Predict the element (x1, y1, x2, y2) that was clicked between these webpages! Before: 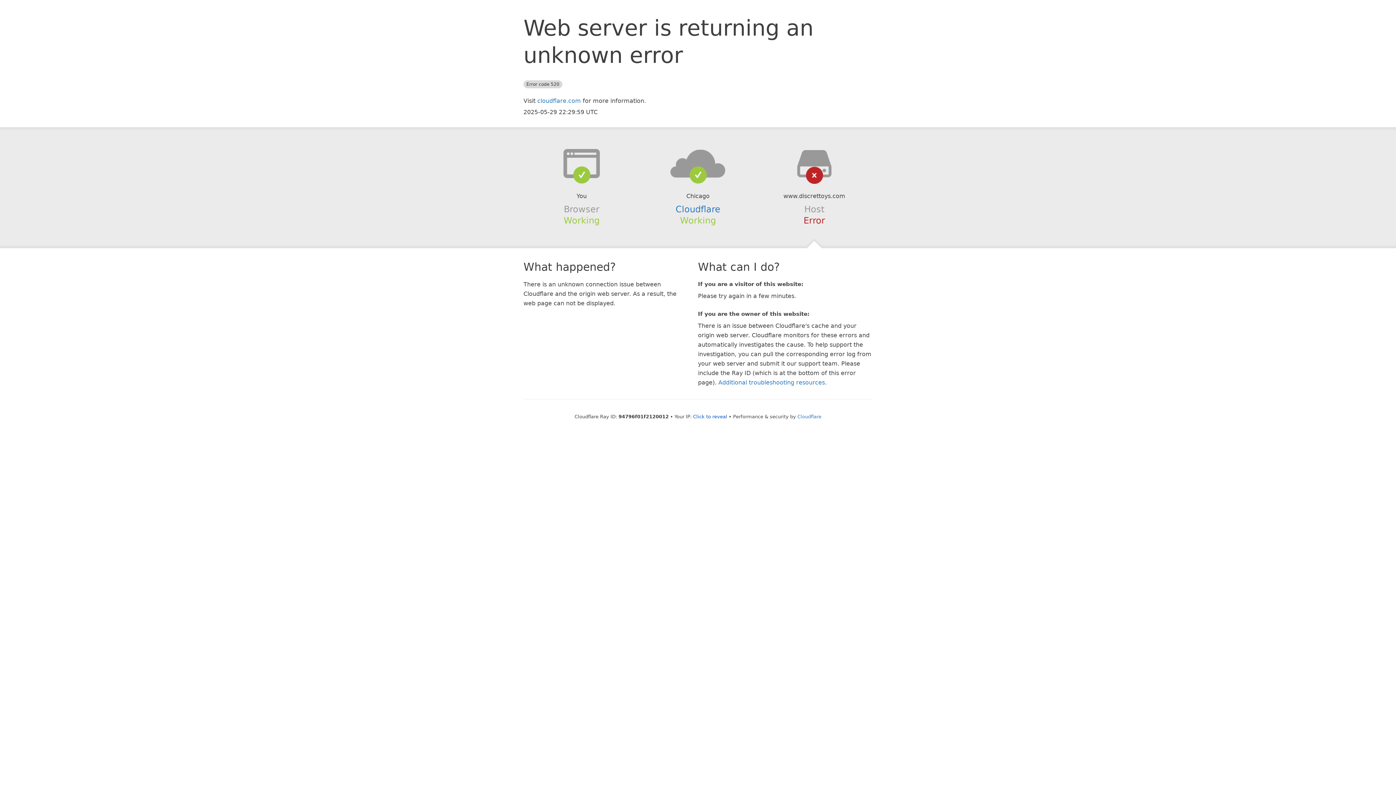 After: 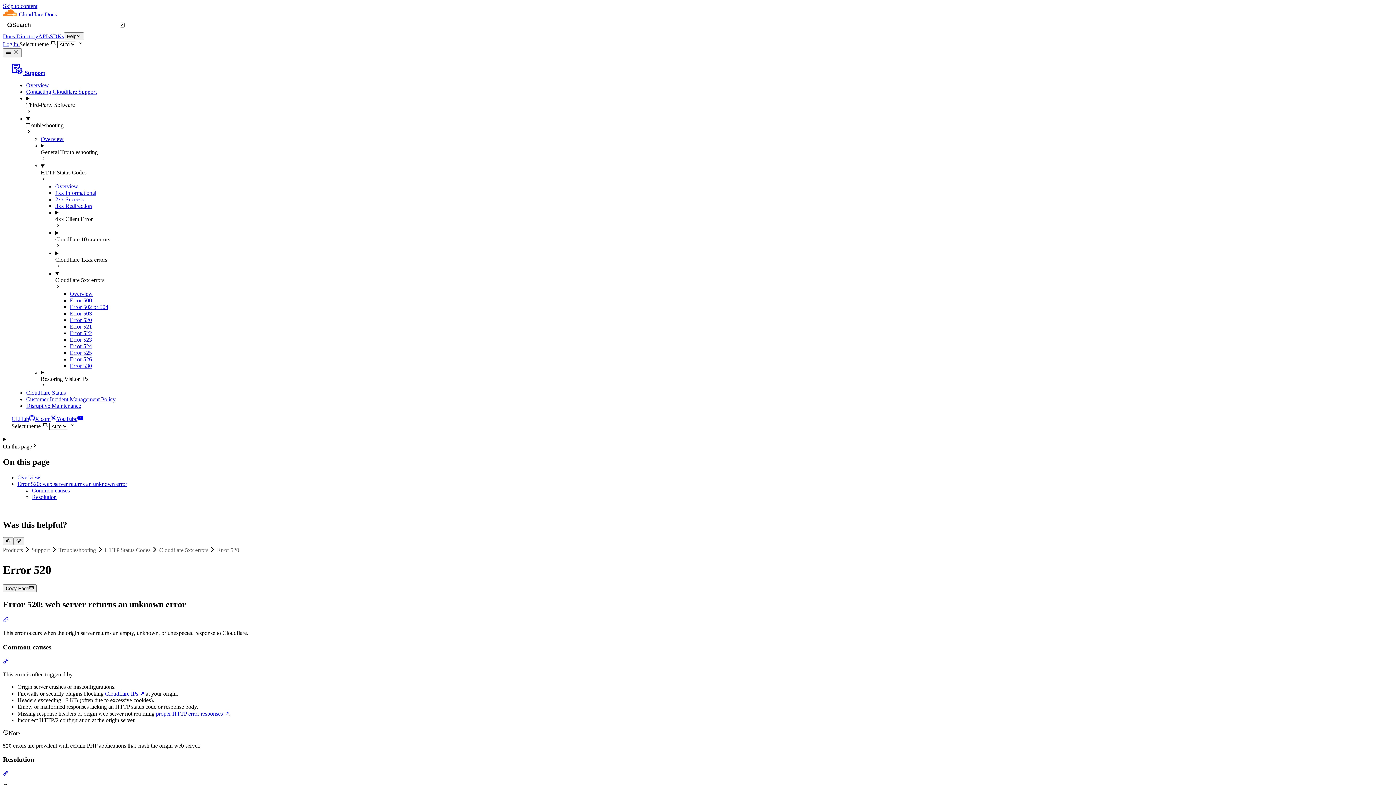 Action: label: Additional troubleshooting resources bbox: (718, 379, 825, 386)